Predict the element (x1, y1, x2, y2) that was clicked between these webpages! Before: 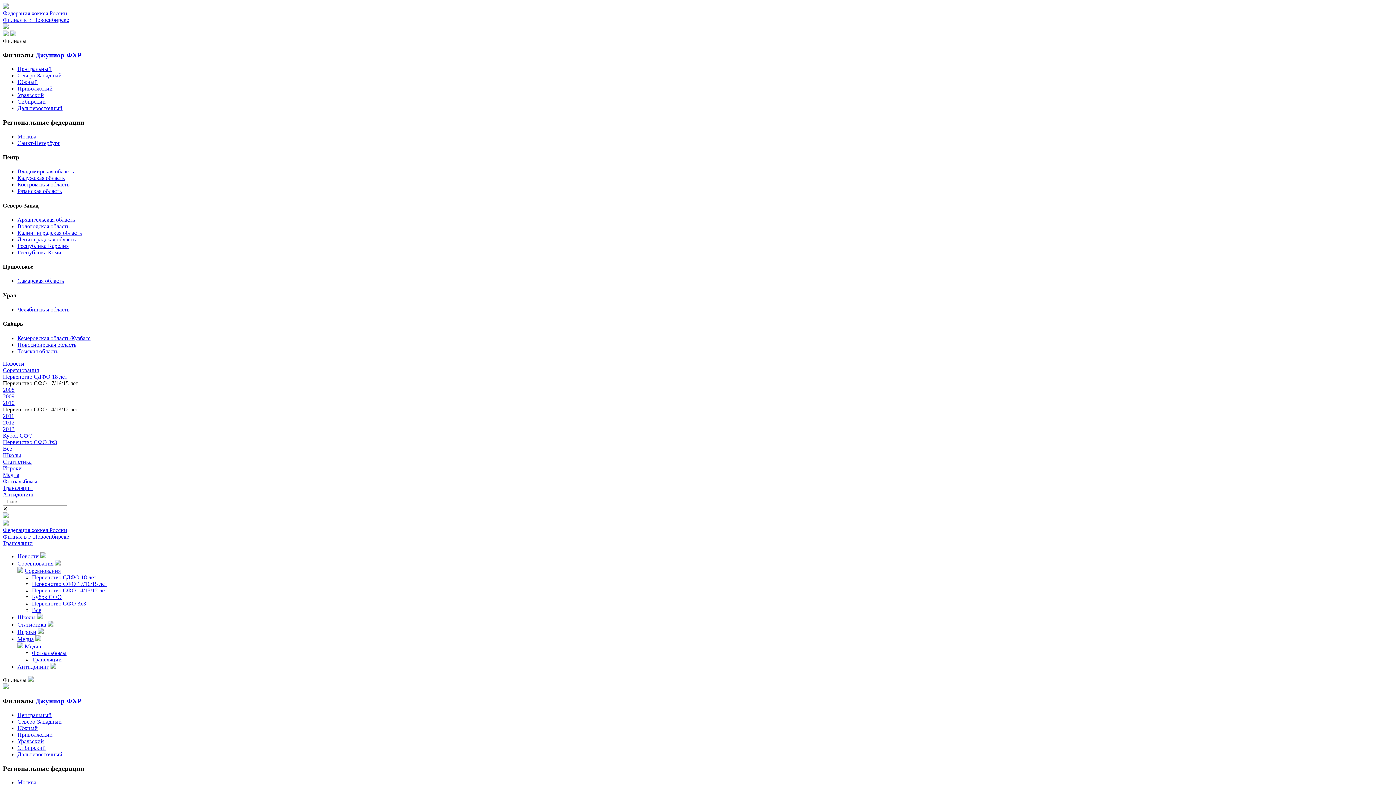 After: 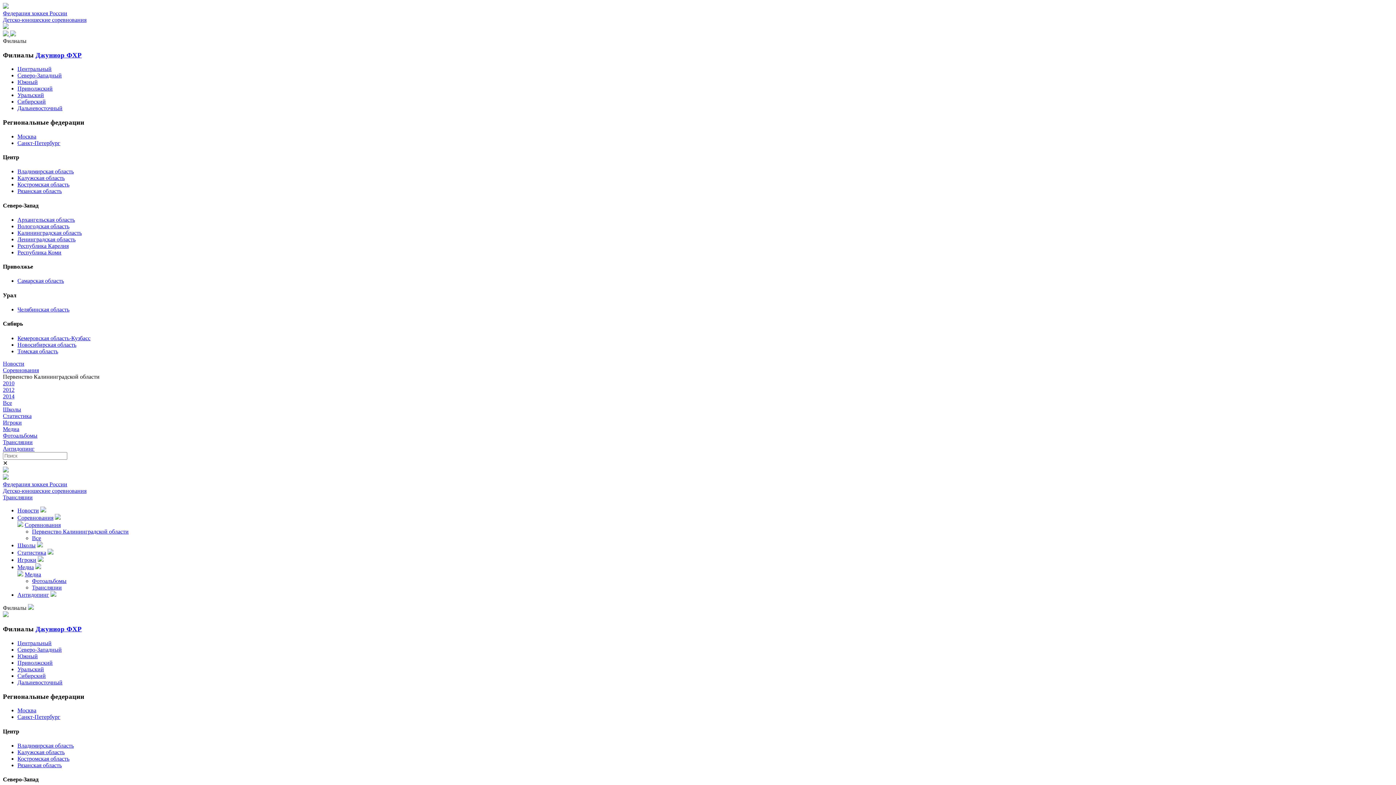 Action: bbox: (17, 181, 69, 187) label: Костромская область